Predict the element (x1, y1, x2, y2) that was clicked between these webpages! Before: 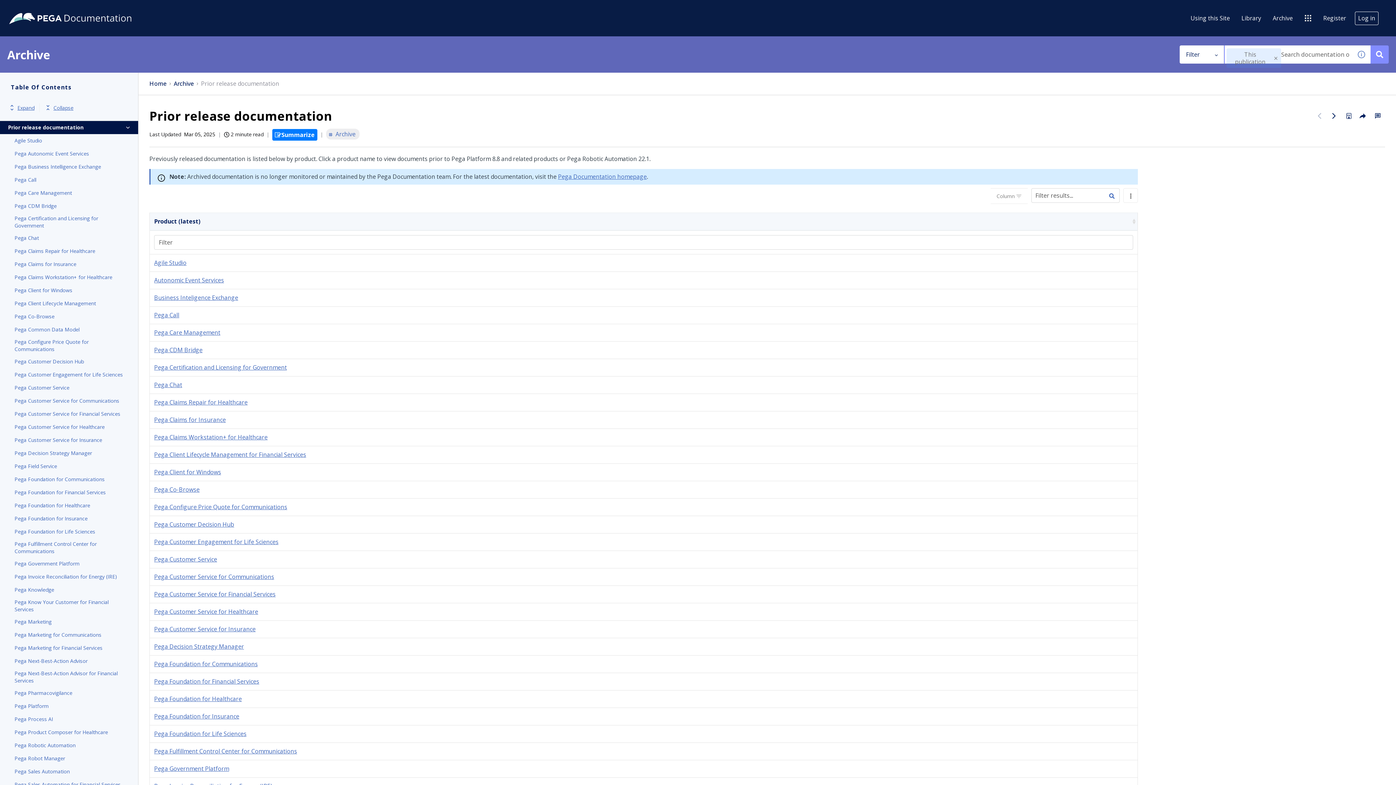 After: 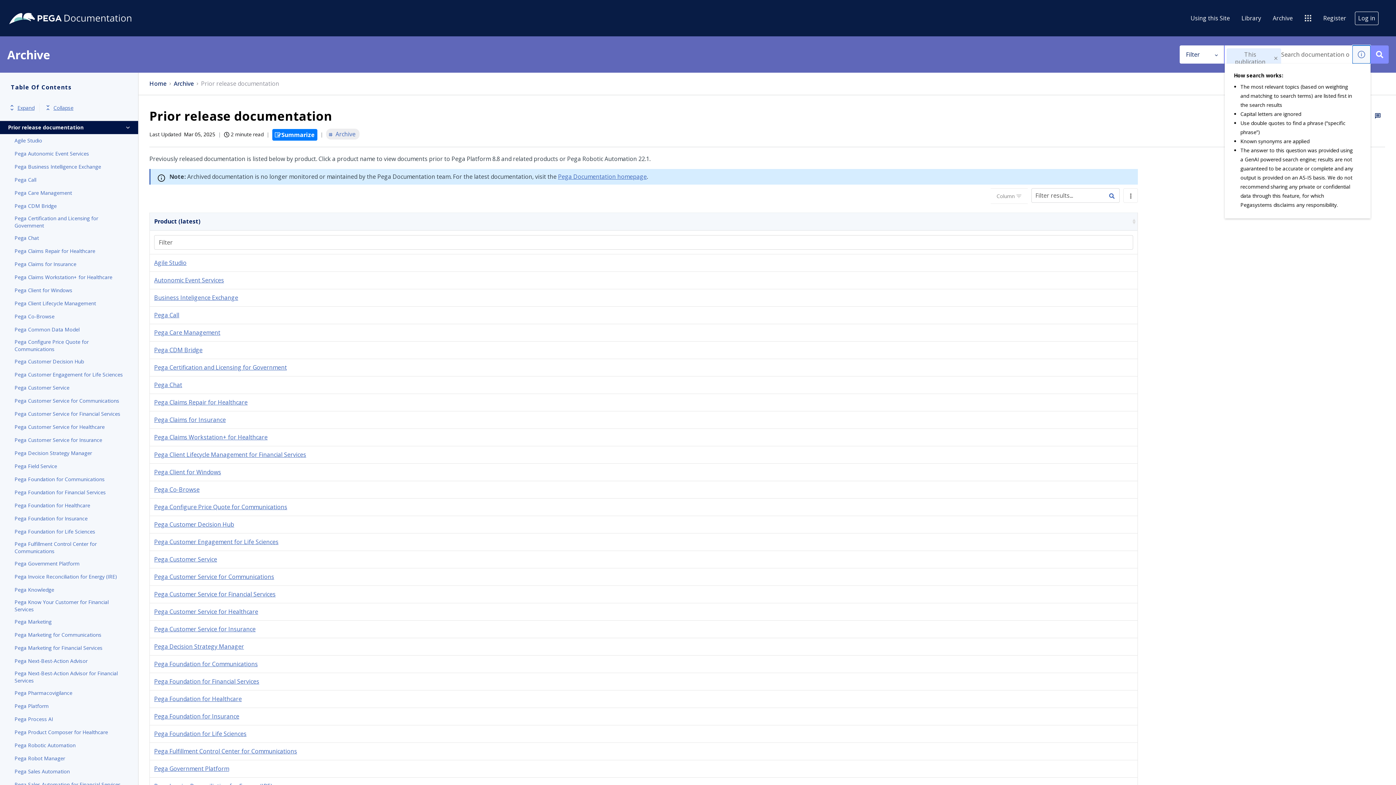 Action: bbox: (1352, 45, 1370, 63) label: Show search tips